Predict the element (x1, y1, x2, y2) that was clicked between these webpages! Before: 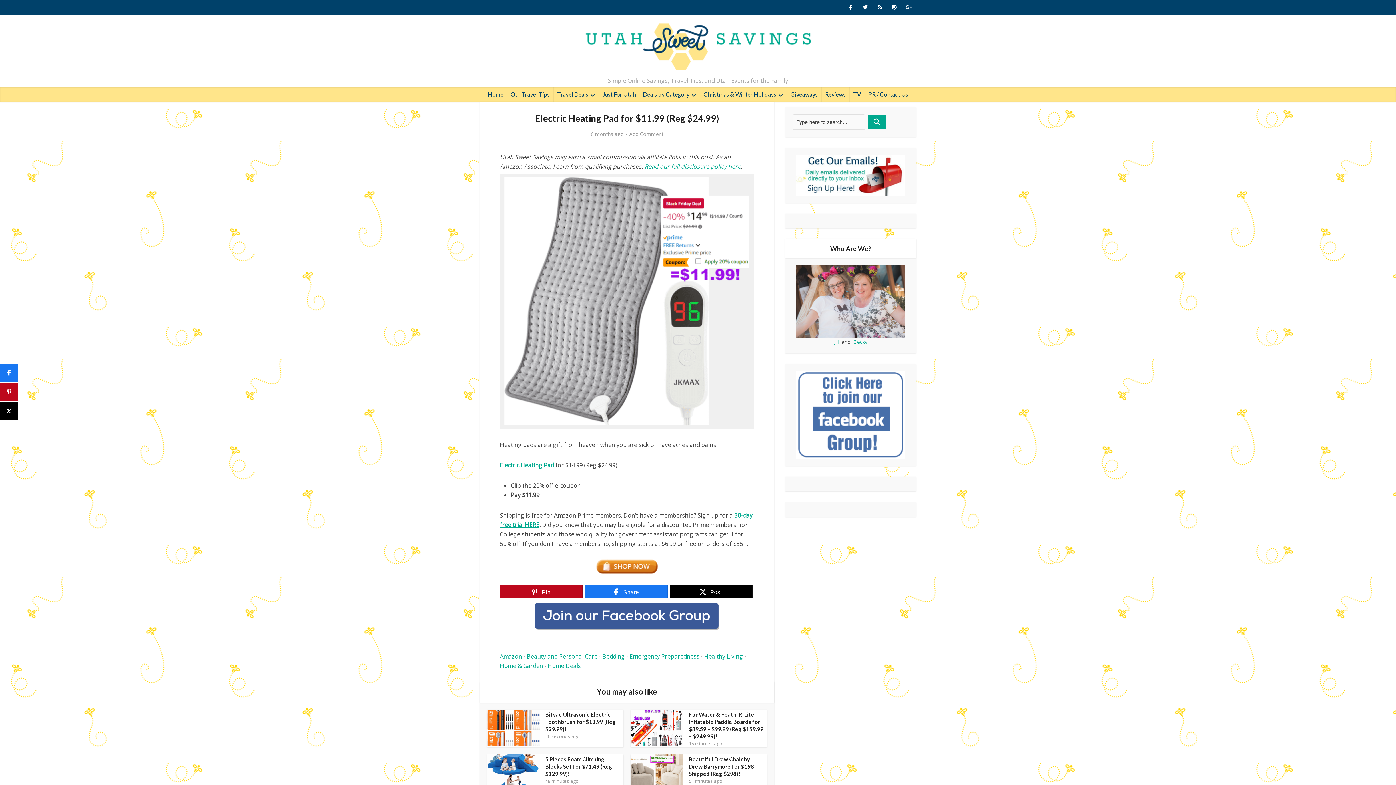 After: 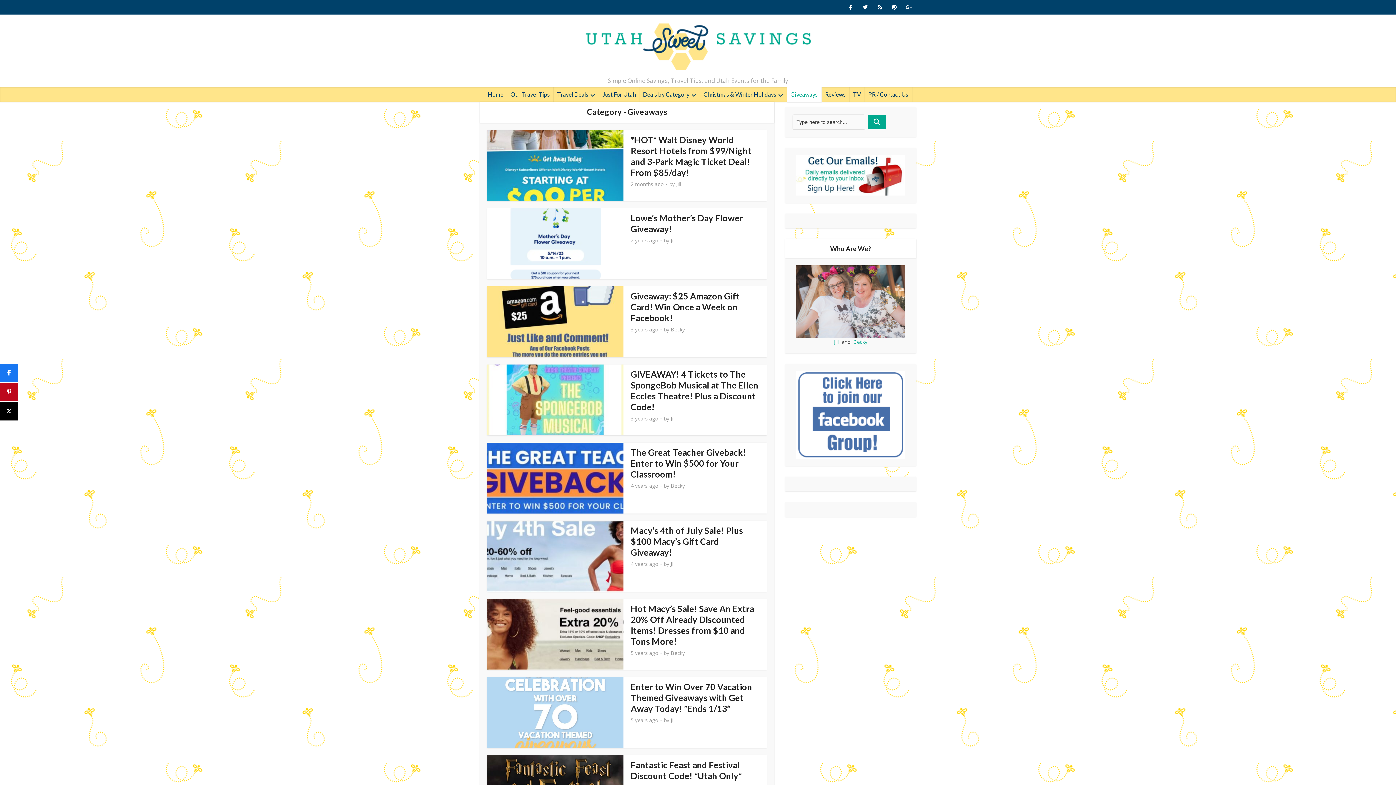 Action: label: Giveaways bbox: (787, 87, 821, 101)